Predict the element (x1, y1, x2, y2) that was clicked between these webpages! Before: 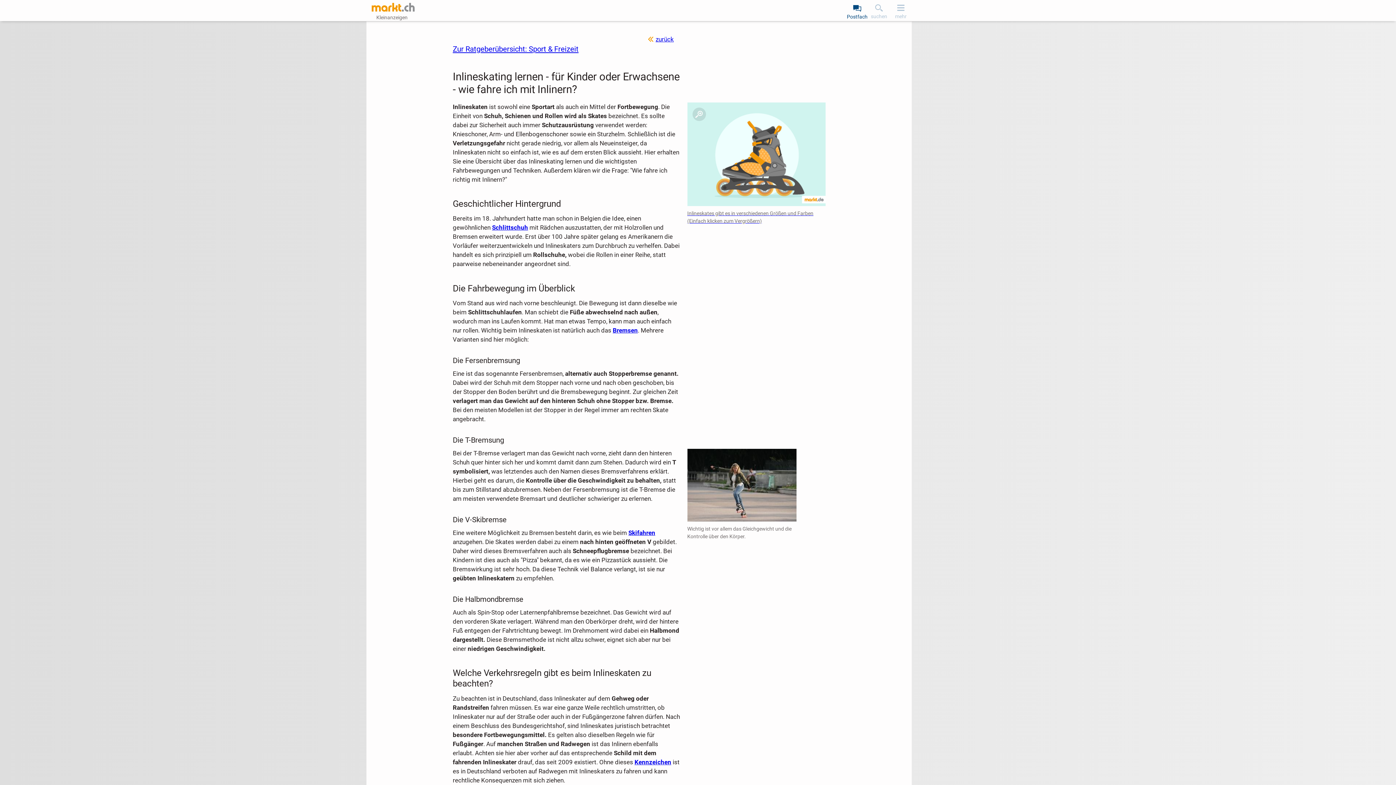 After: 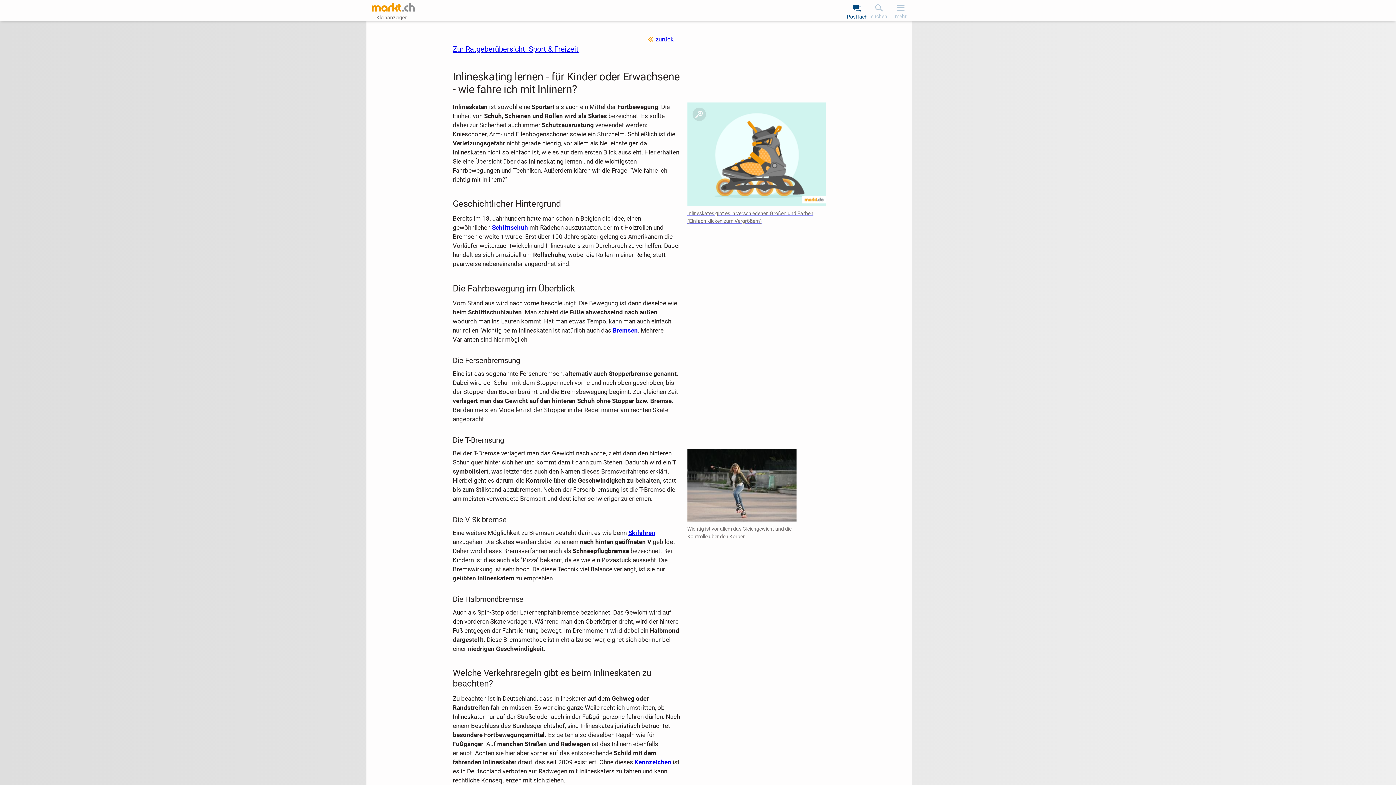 Action: label: Schlittschuh bbox: (492, 224, 528, 231)